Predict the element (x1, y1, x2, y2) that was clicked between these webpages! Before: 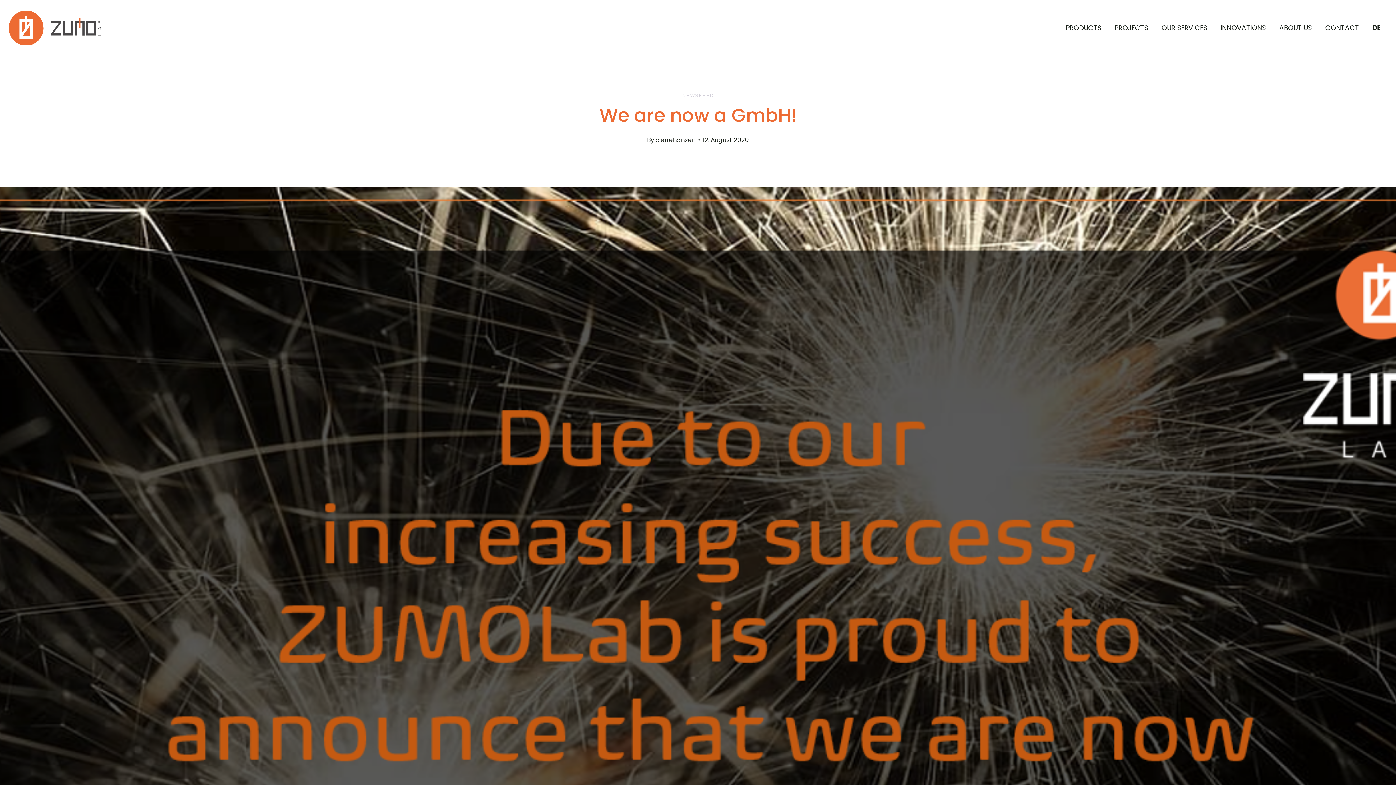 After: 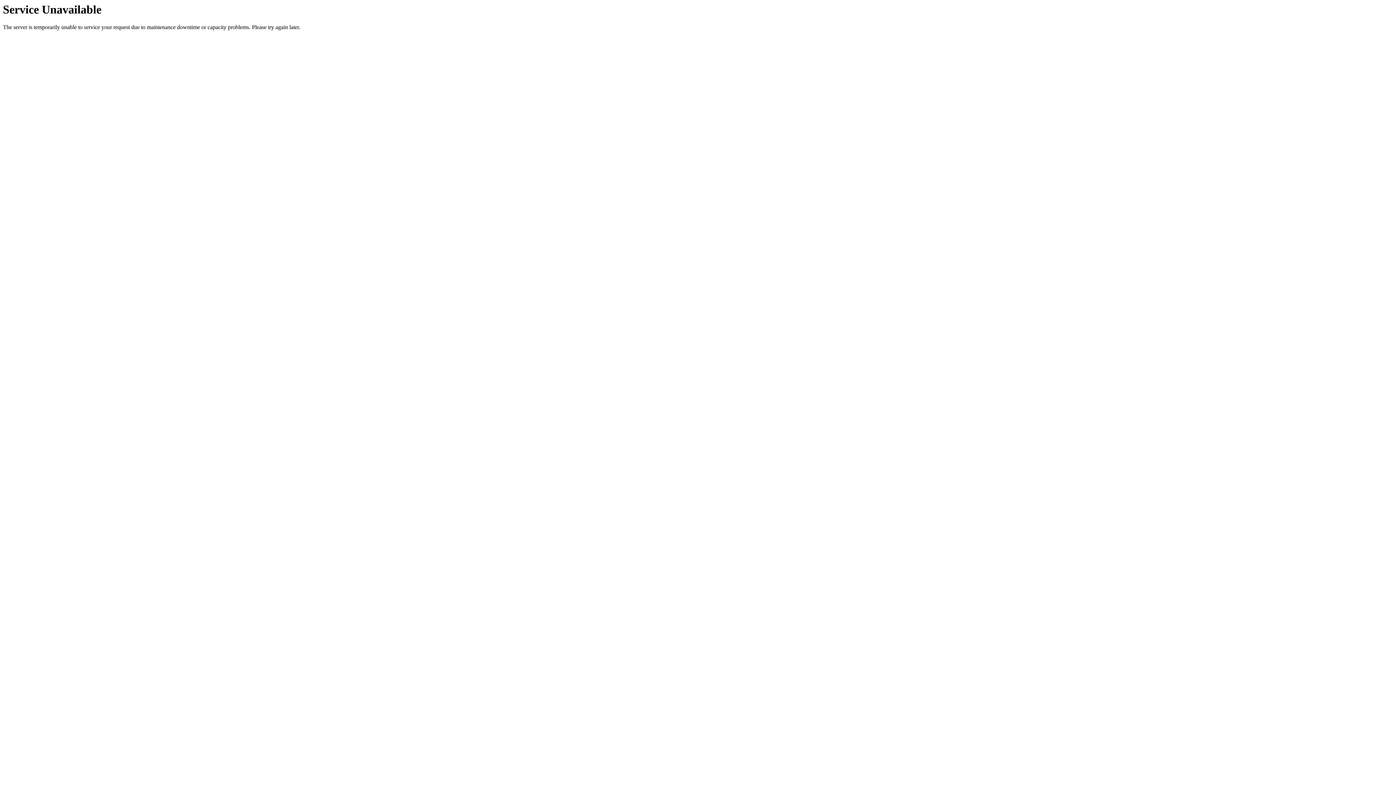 Action: bbox: (1108, 0, 1155, 56) label: PROJECTS